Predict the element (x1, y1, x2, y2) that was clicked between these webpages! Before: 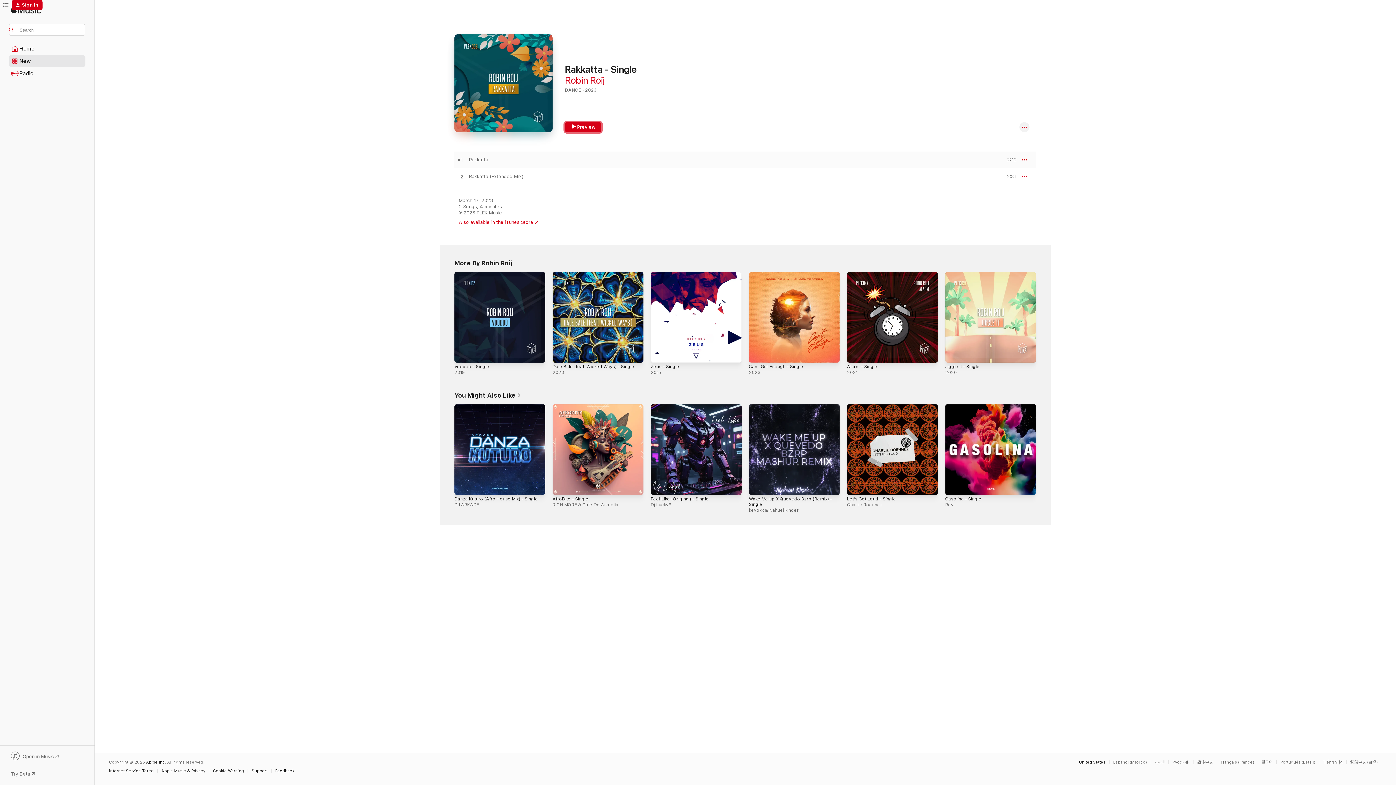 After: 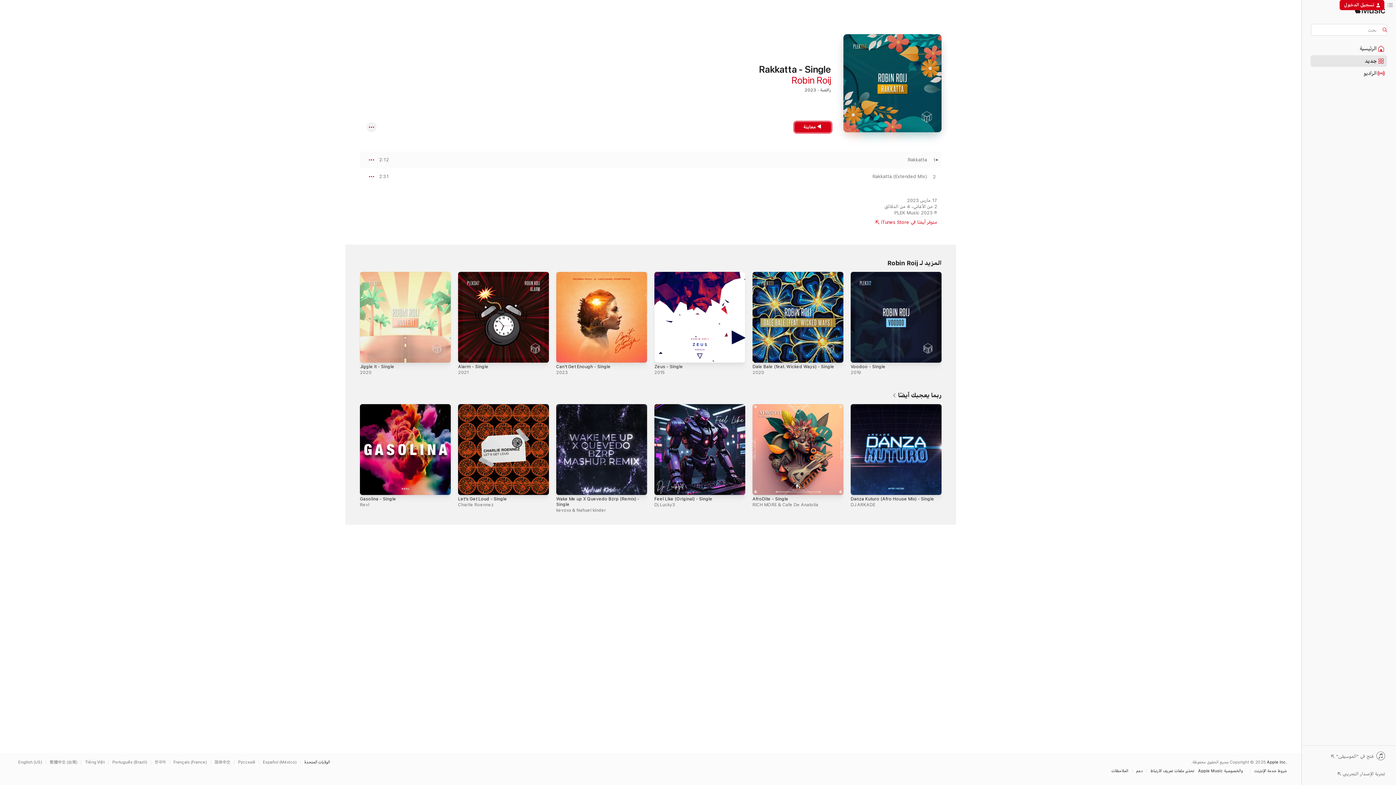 Action: bbox: (1154, 760, 1168, 764) label: This page is available in العربية